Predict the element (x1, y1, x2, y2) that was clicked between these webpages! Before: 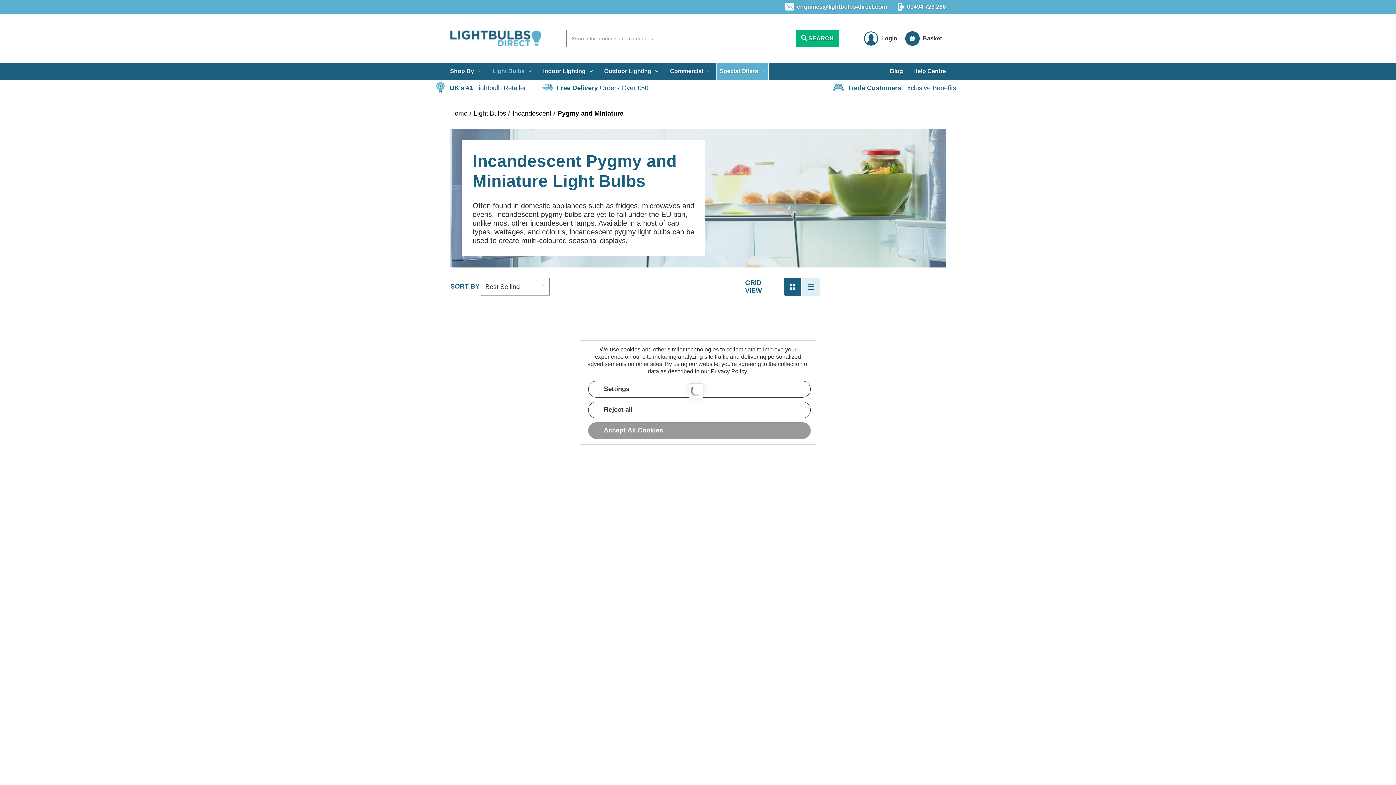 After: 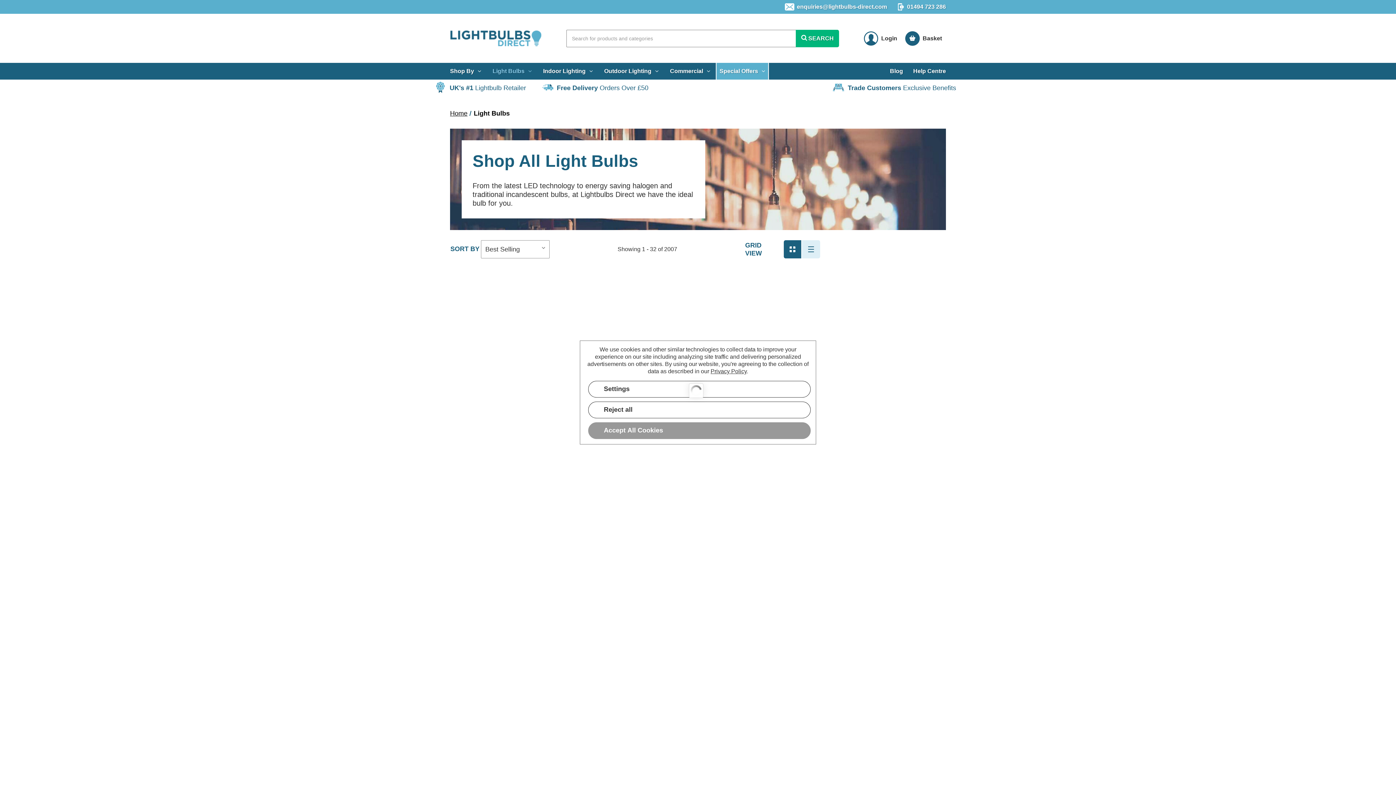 Action: bbox: (473, 109, 506, 117) label: Light Bulbs